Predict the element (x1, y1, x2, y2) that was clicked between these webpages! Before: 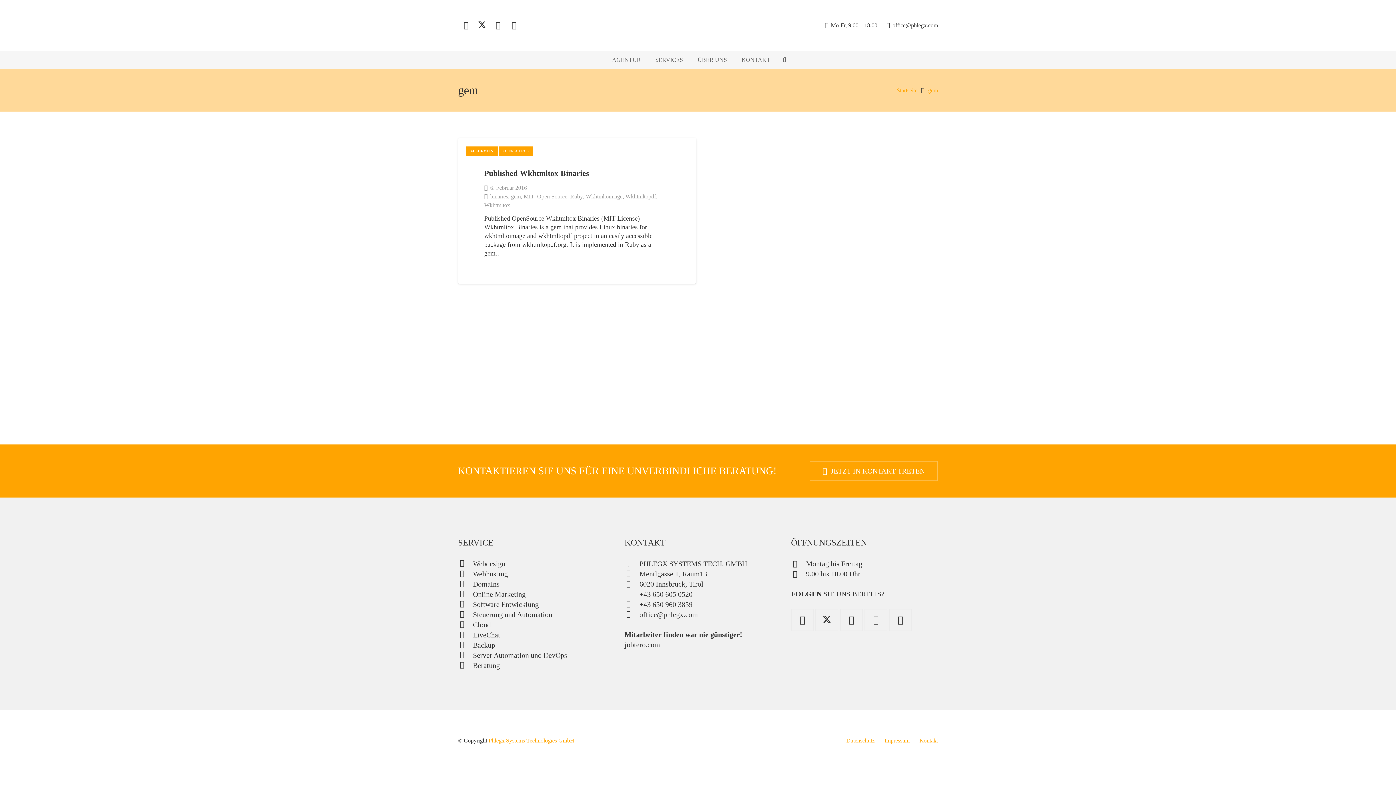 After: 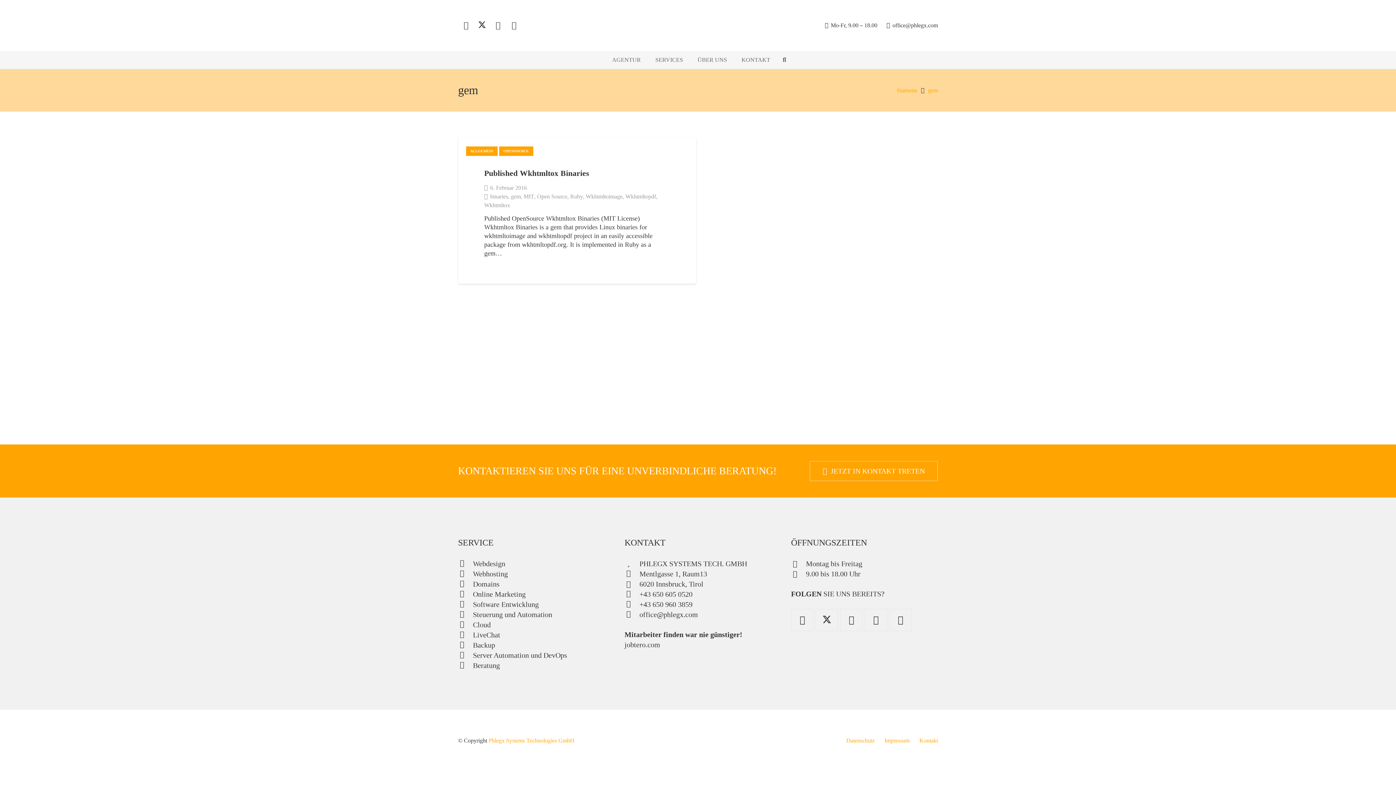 Action: label: gem bbox: (928, 87, 938, 93)